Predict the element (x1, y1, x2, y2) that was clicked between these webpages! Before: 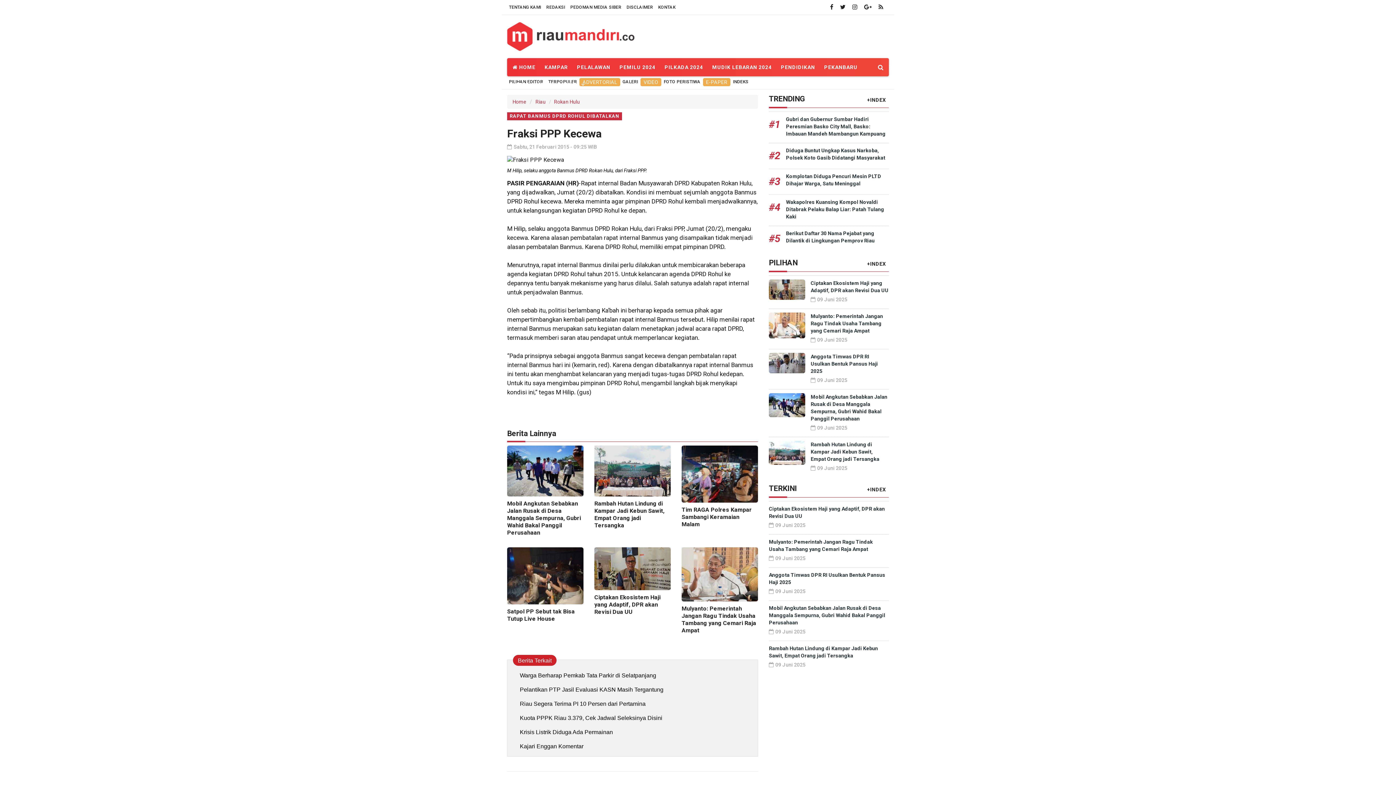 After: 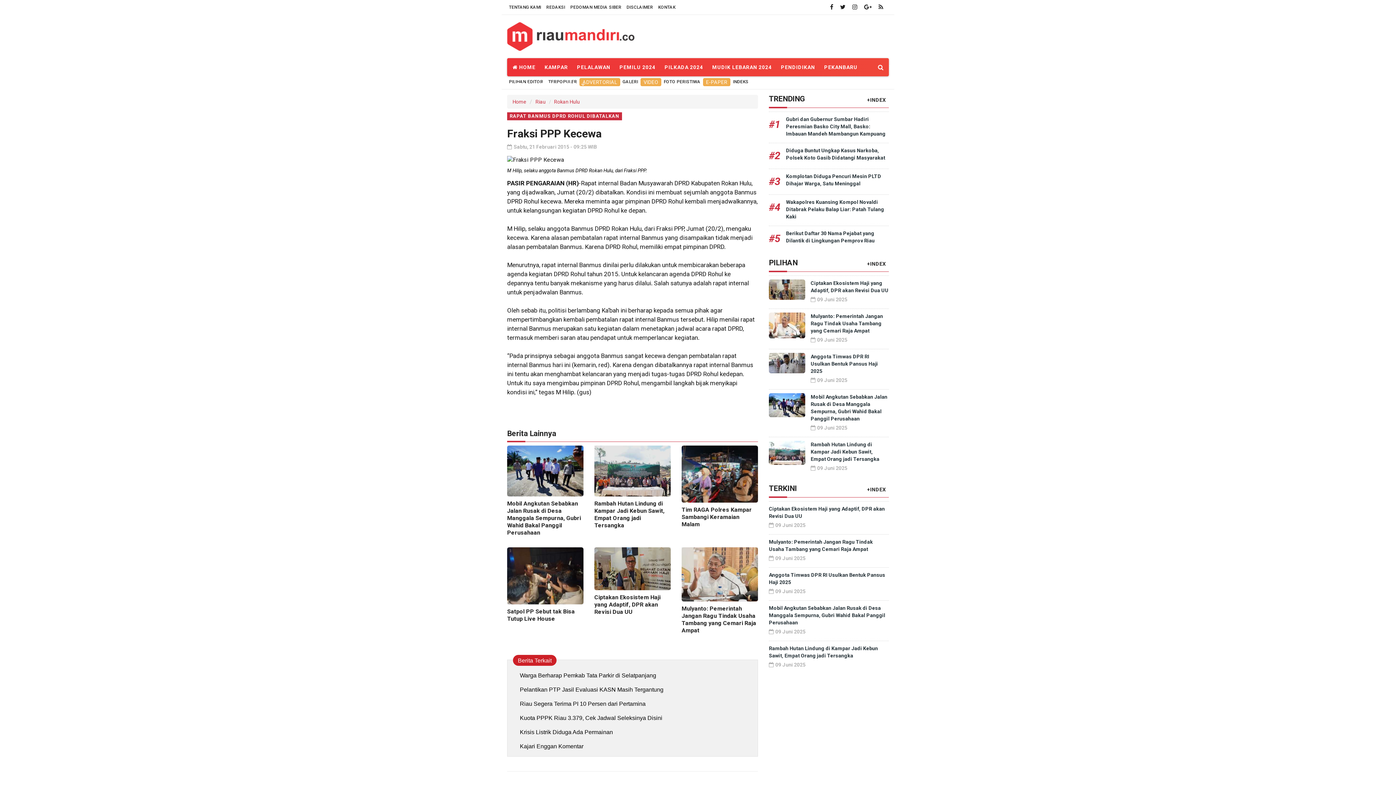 Action: bbox: (507, 112, 622, 120) label: RAPAT BANMUS DPRD ROHUL DIBATALKAN